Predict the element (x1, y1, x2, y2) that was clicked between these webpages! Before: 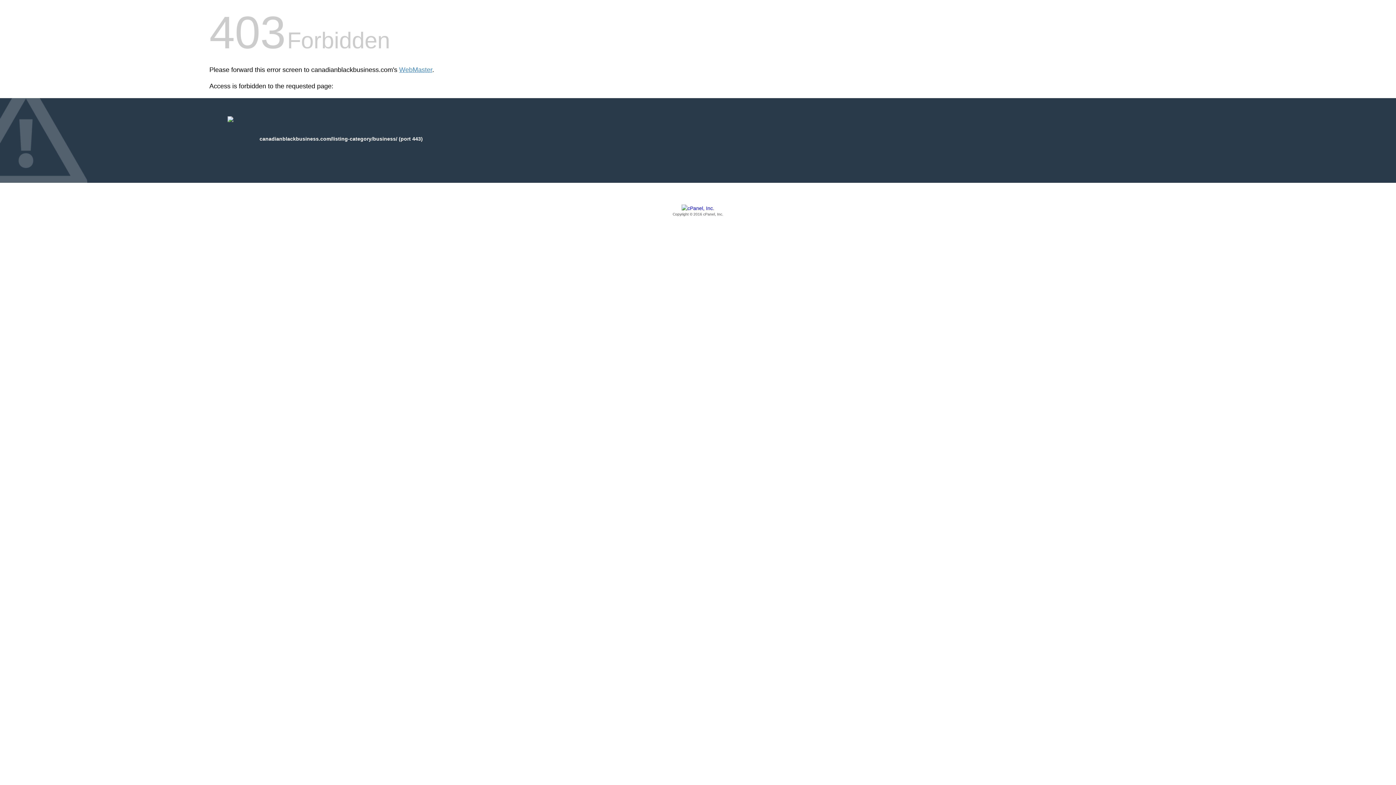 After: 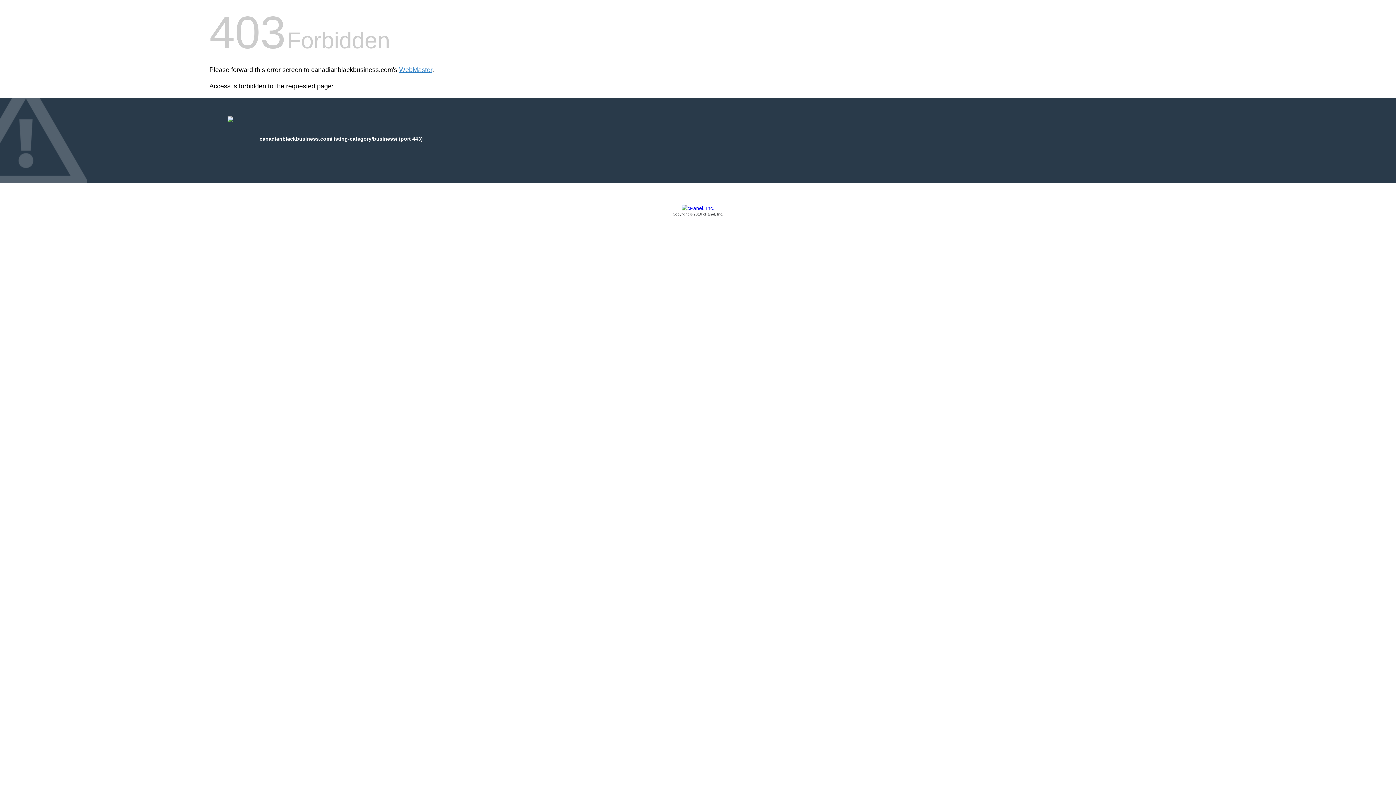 Action: bbox: (209, 205, 1186, 217) label: Copyright © 2016 cPanel, Inc.